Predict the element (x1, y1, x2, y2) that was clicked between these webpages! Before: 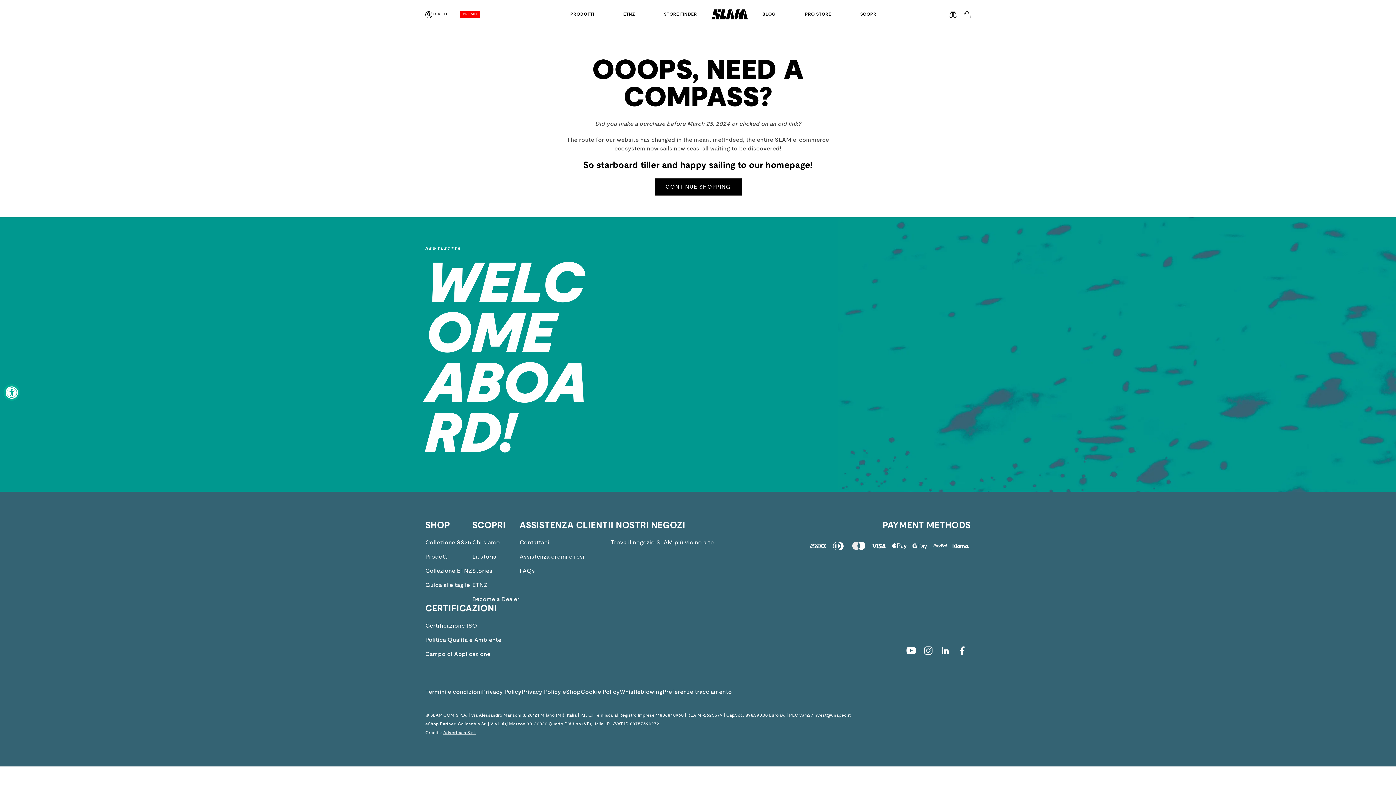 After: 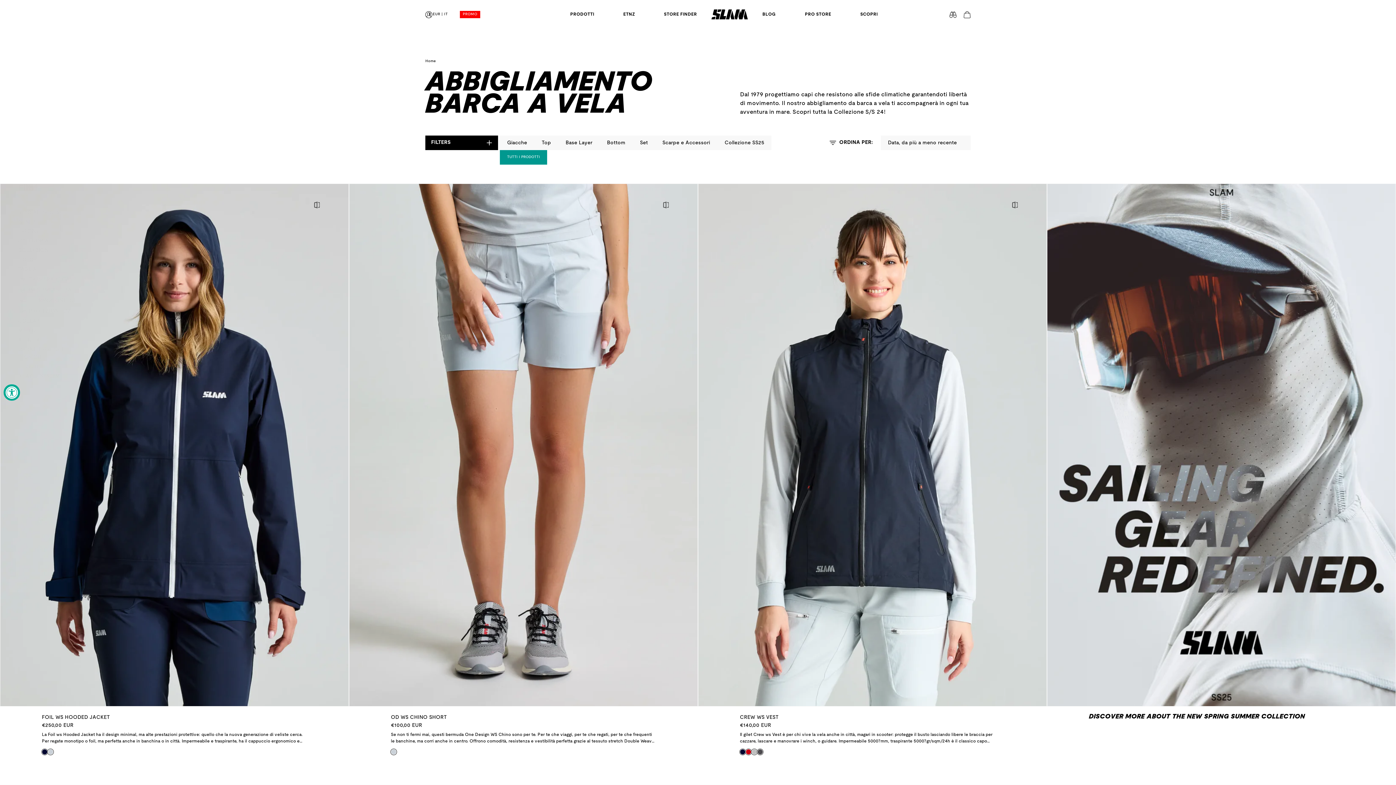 Action: bbox: (425, 553, 472, 561) label: Prodotti